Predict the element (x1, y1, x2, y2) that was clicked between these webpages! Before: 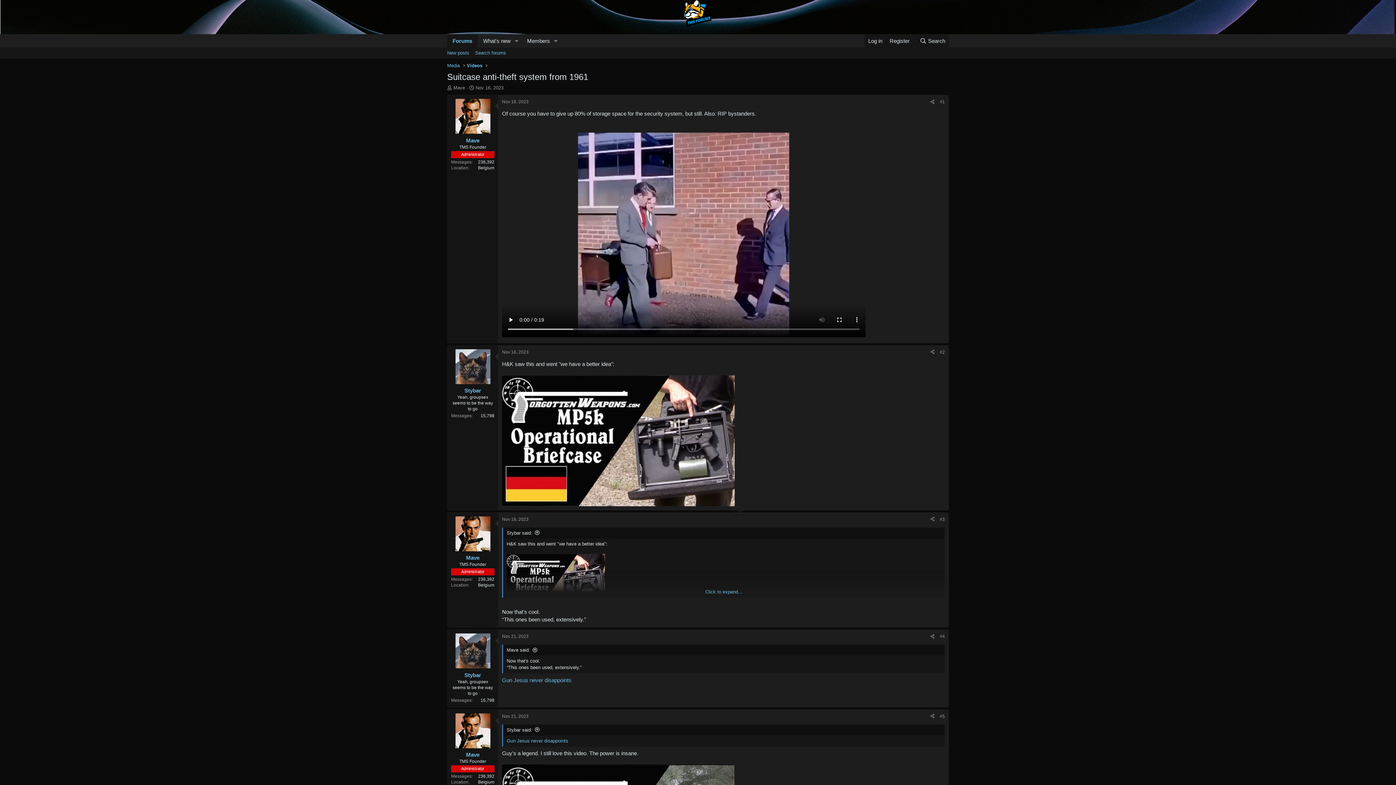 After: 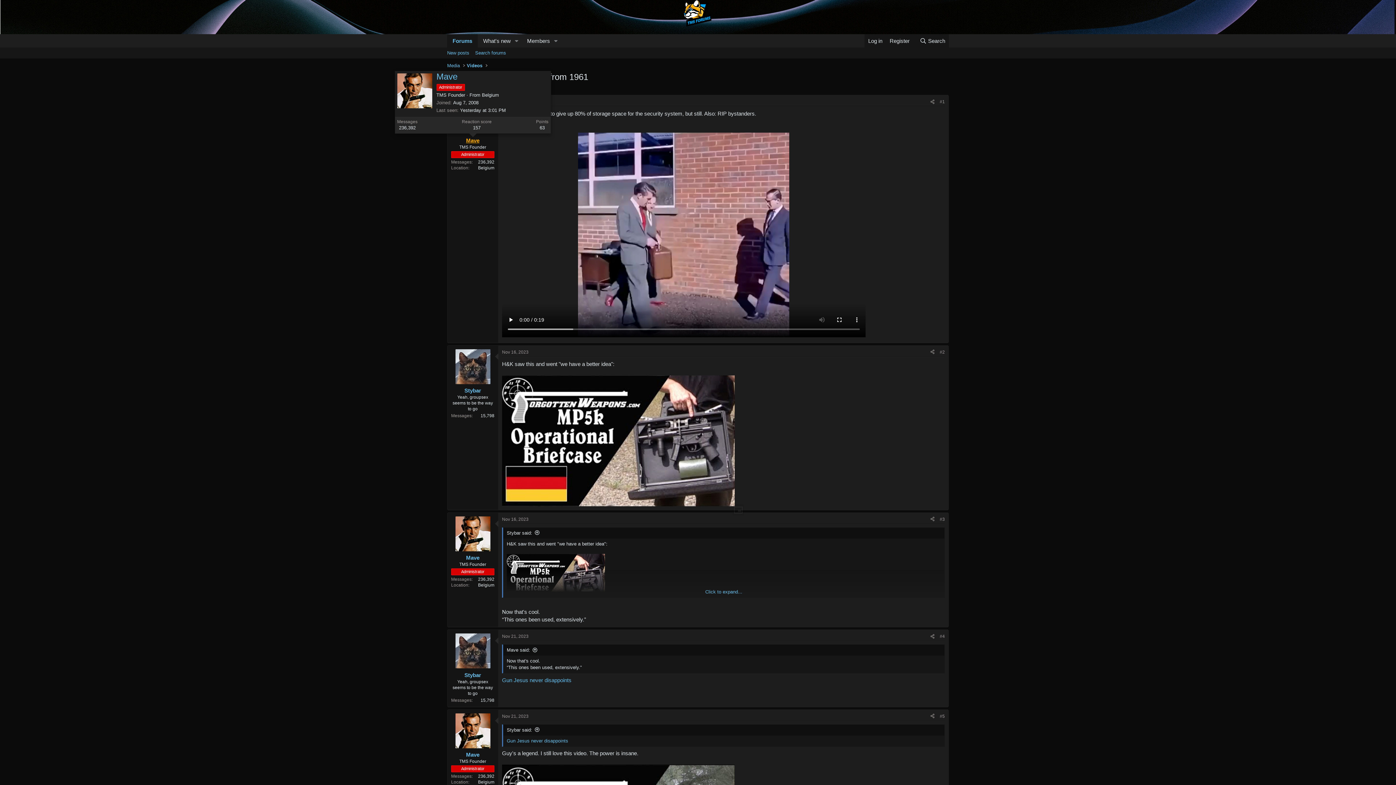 Action: bbox: (466, 137, 479, 143) label: Mave